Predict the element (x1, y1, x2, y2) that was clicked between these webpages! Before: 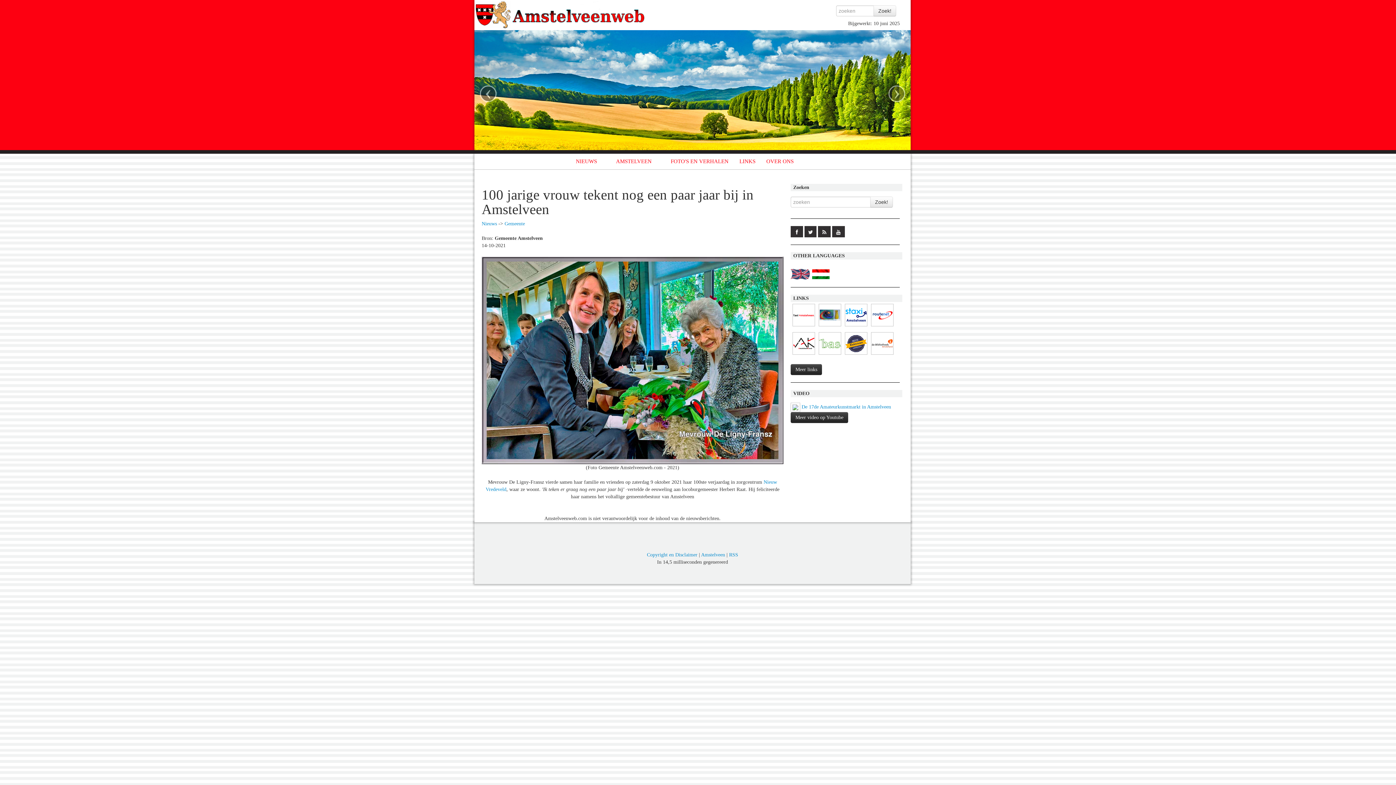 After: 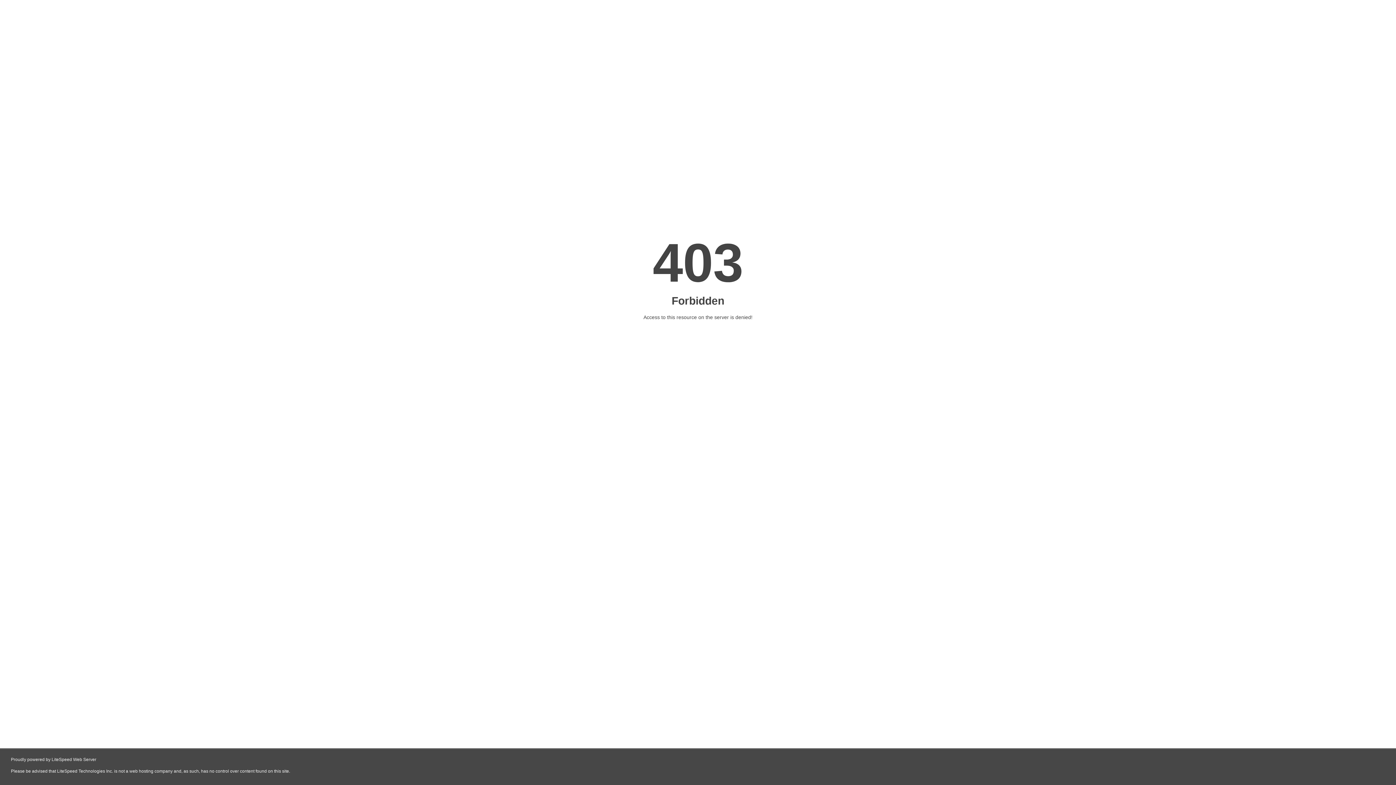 Action: bbox: (817, 352, 843, 357)